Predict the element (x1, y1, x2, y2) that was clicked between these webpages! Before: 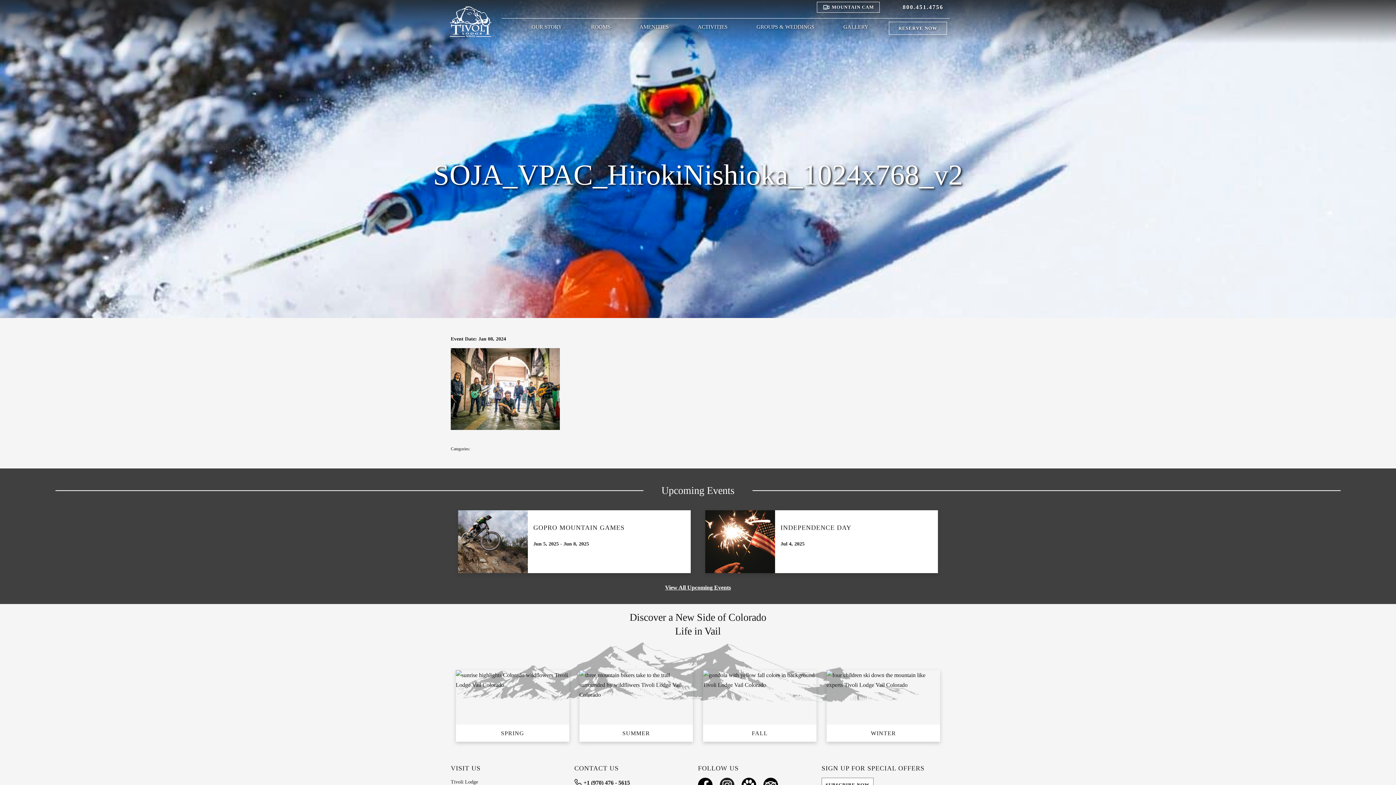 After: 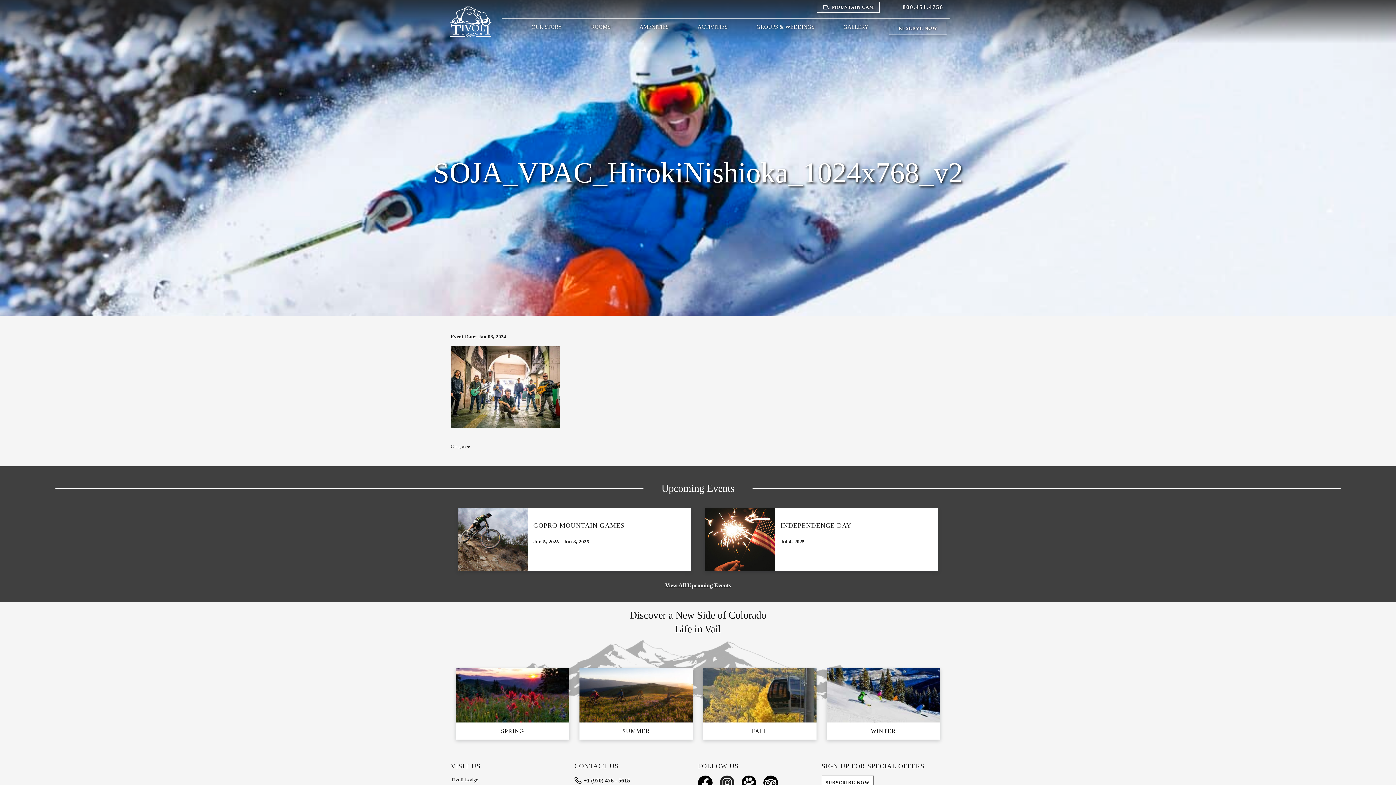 Action: bbox: (574, 778, 698, 787) label: +1 (970) 476 - 5615